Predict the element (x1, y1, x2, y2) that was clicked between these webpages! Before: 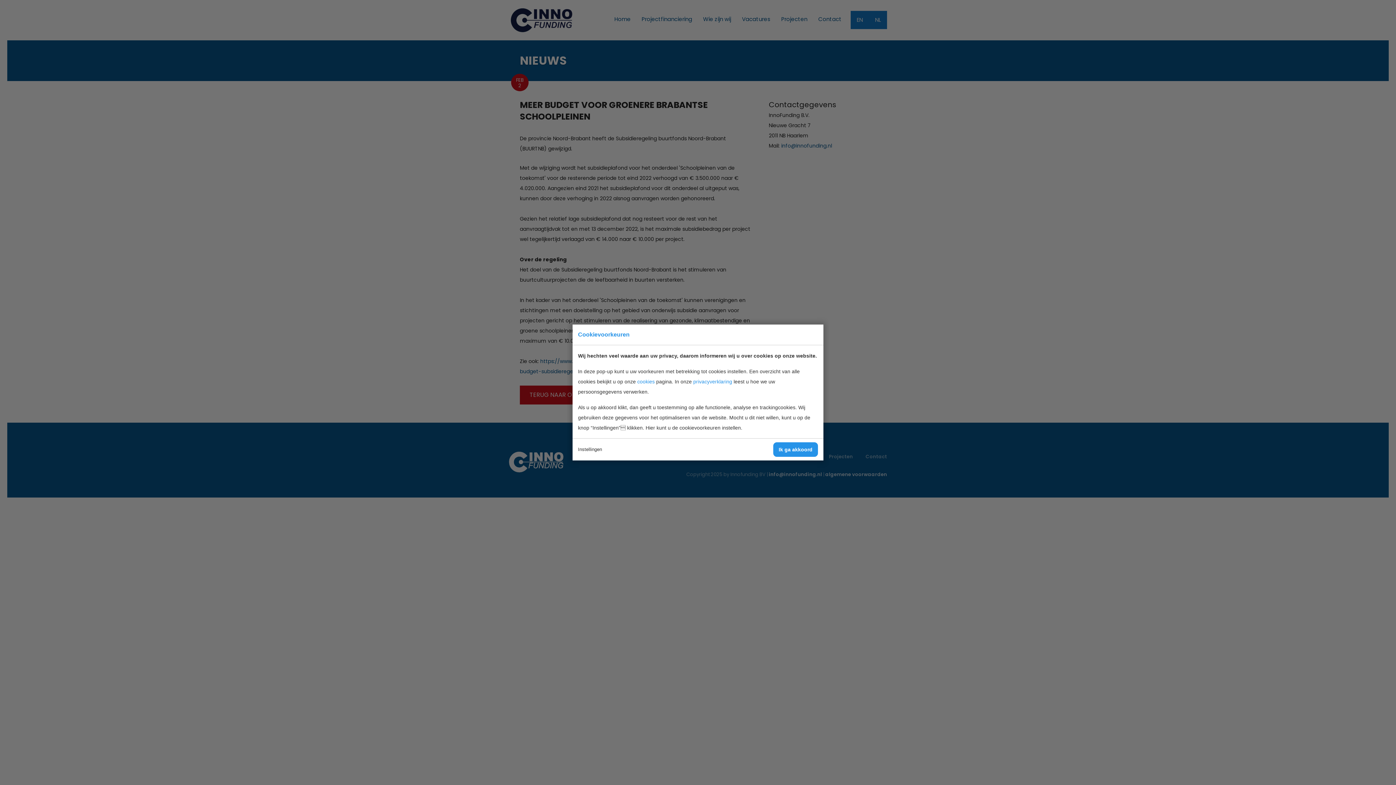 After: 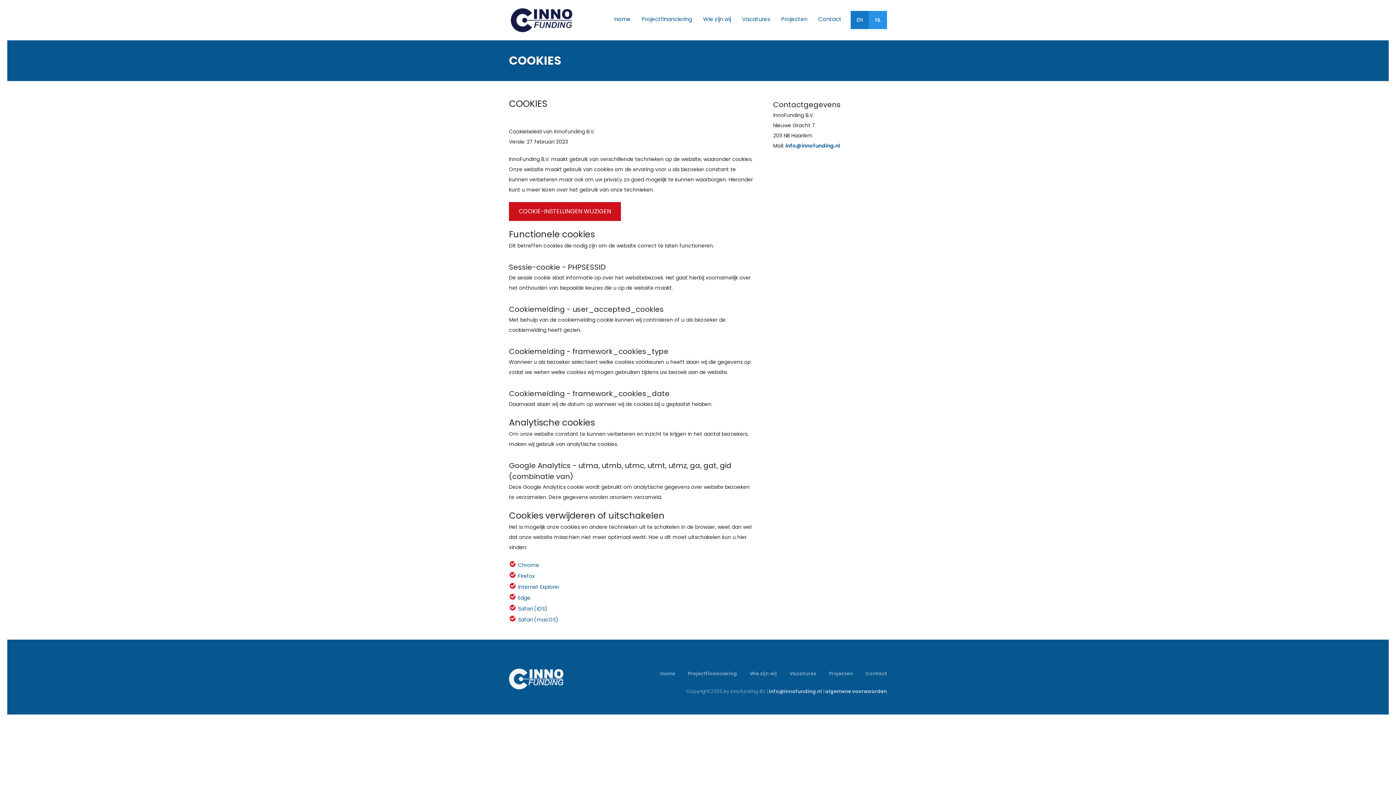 Action: label: privacyverklaring bbox: (693, 378, 732, 384)